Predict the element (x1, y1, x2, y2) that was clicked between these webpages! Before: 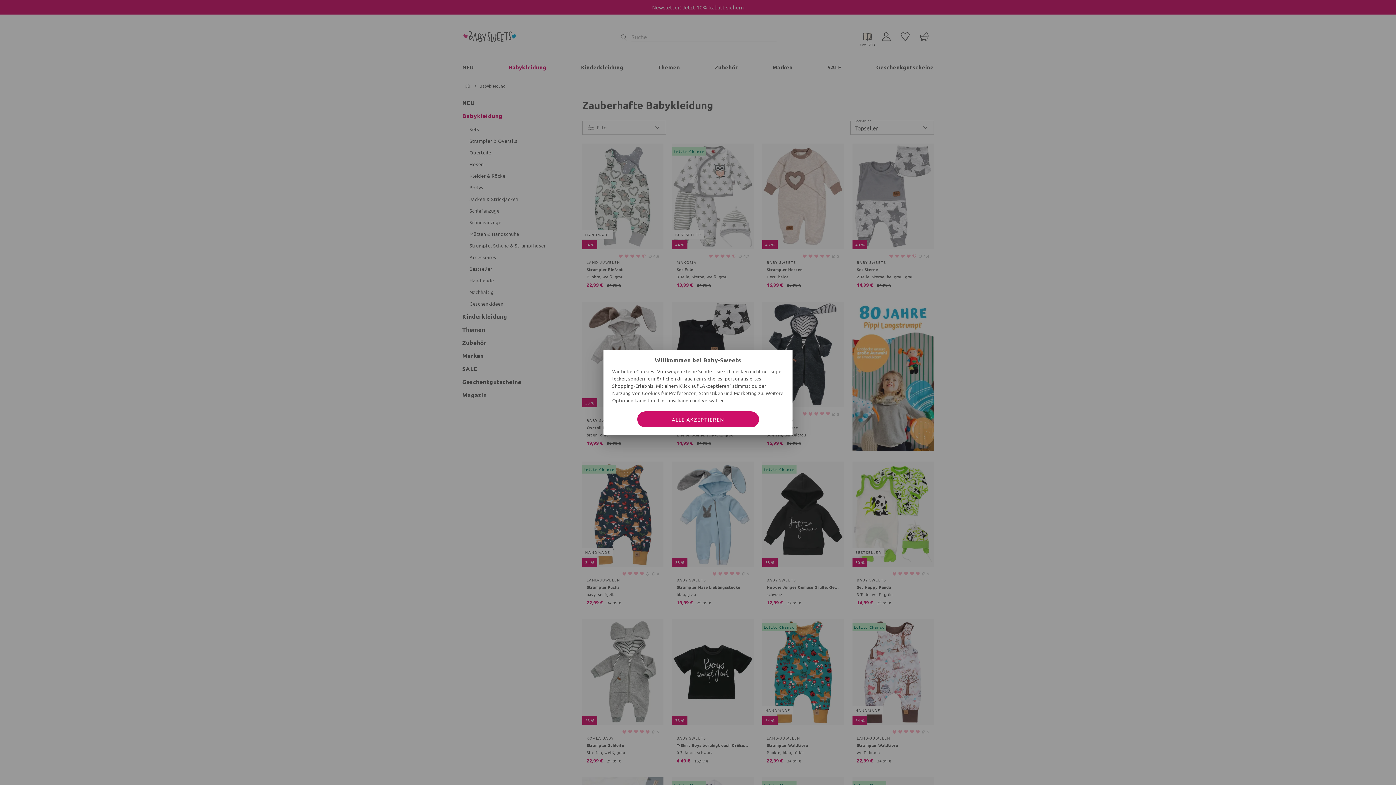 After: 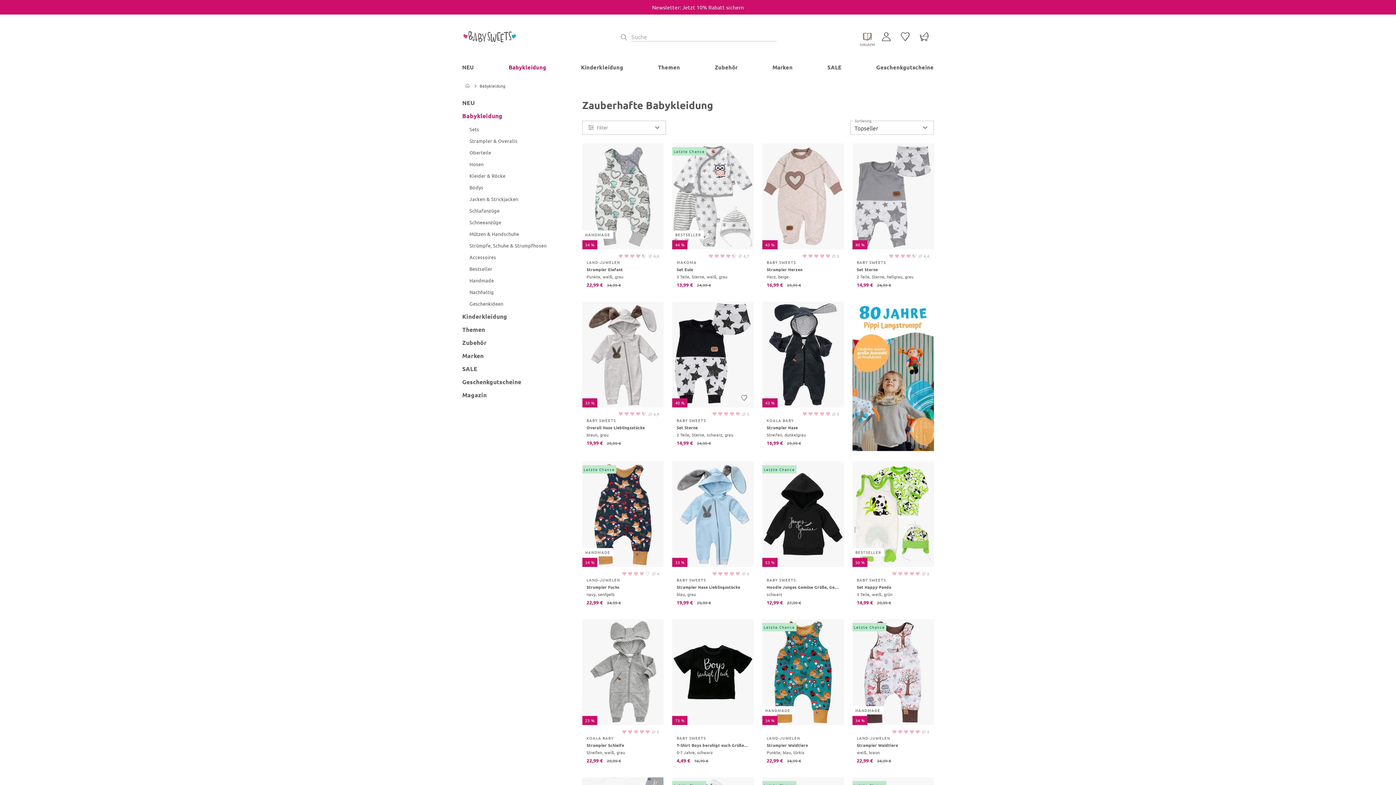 Action: label: ALLE AKZEPTIEREN bbox: (637, 411, 759, 427)